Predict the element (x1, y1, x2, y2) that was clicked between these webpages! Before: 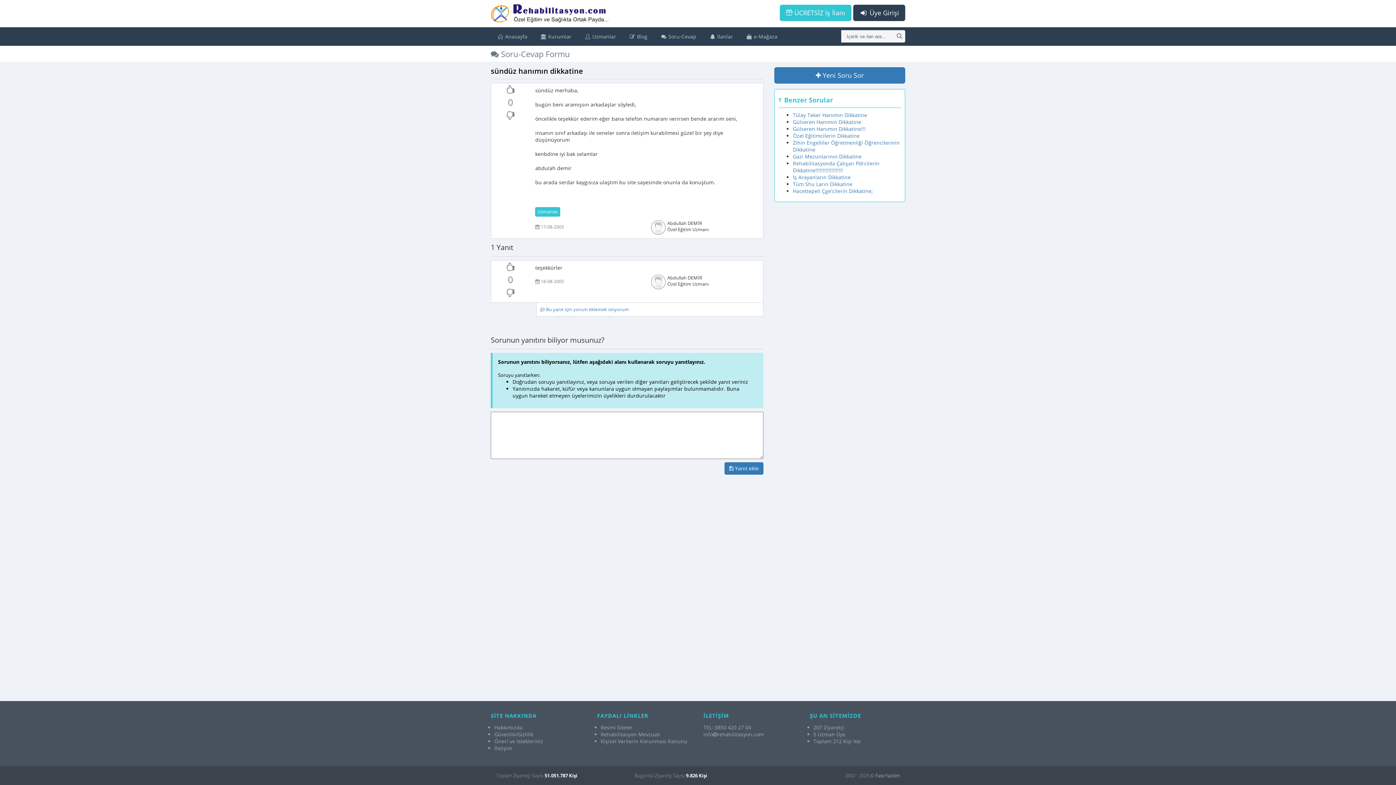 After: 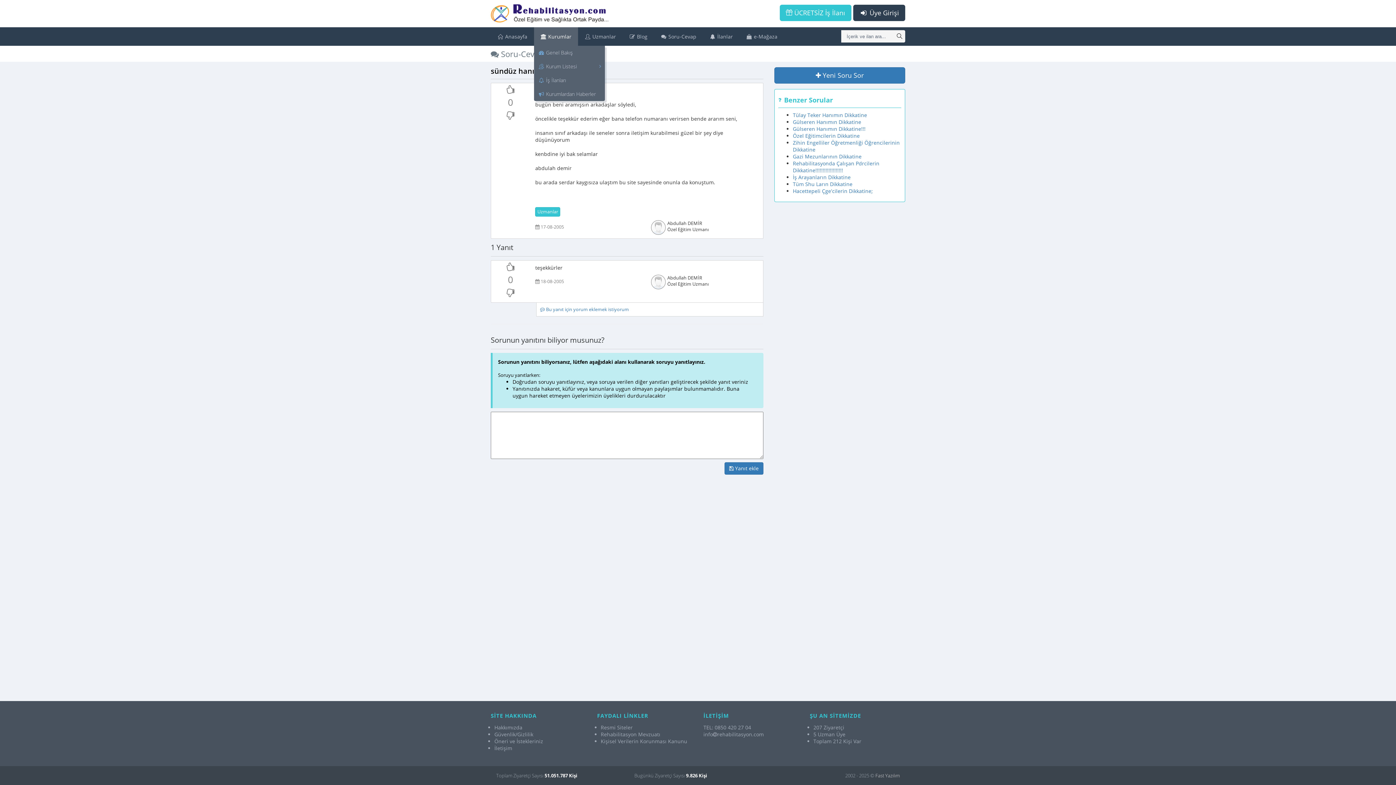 Action: label:  Kurumlar bbox: (534, 27, 578, 45)